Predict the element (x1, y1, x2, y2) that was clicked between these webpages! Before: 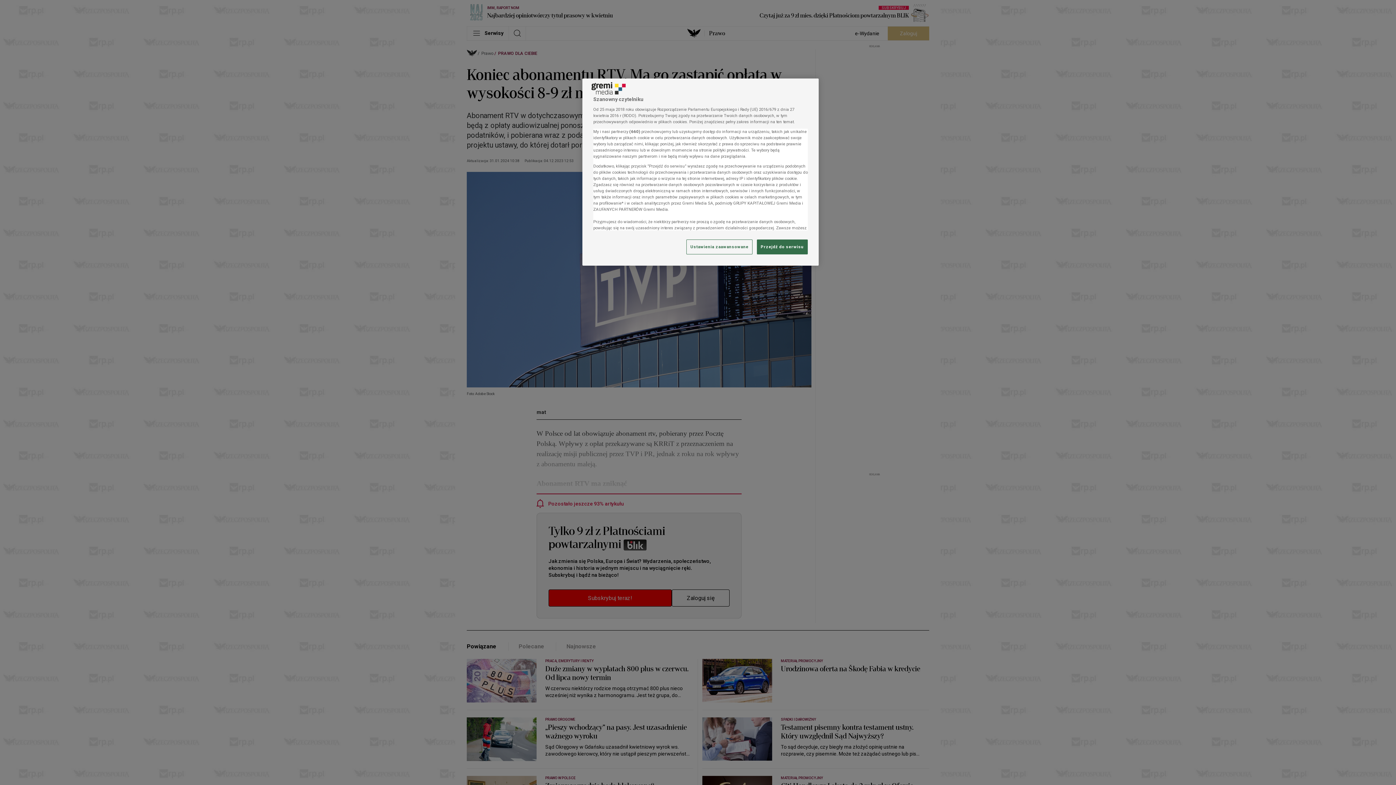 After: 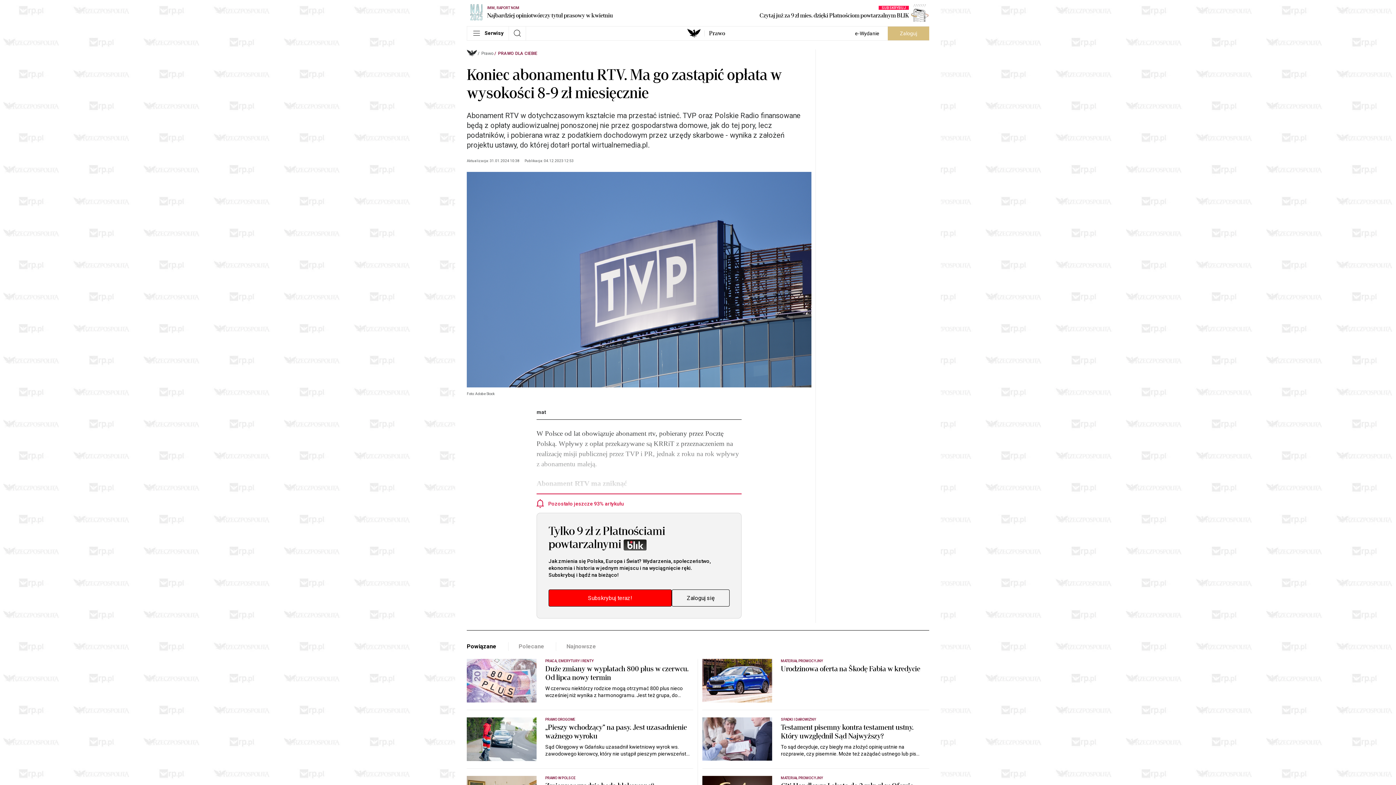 Action: label: Przejdź do serwisu bbox: (757, 239, 808, 254)